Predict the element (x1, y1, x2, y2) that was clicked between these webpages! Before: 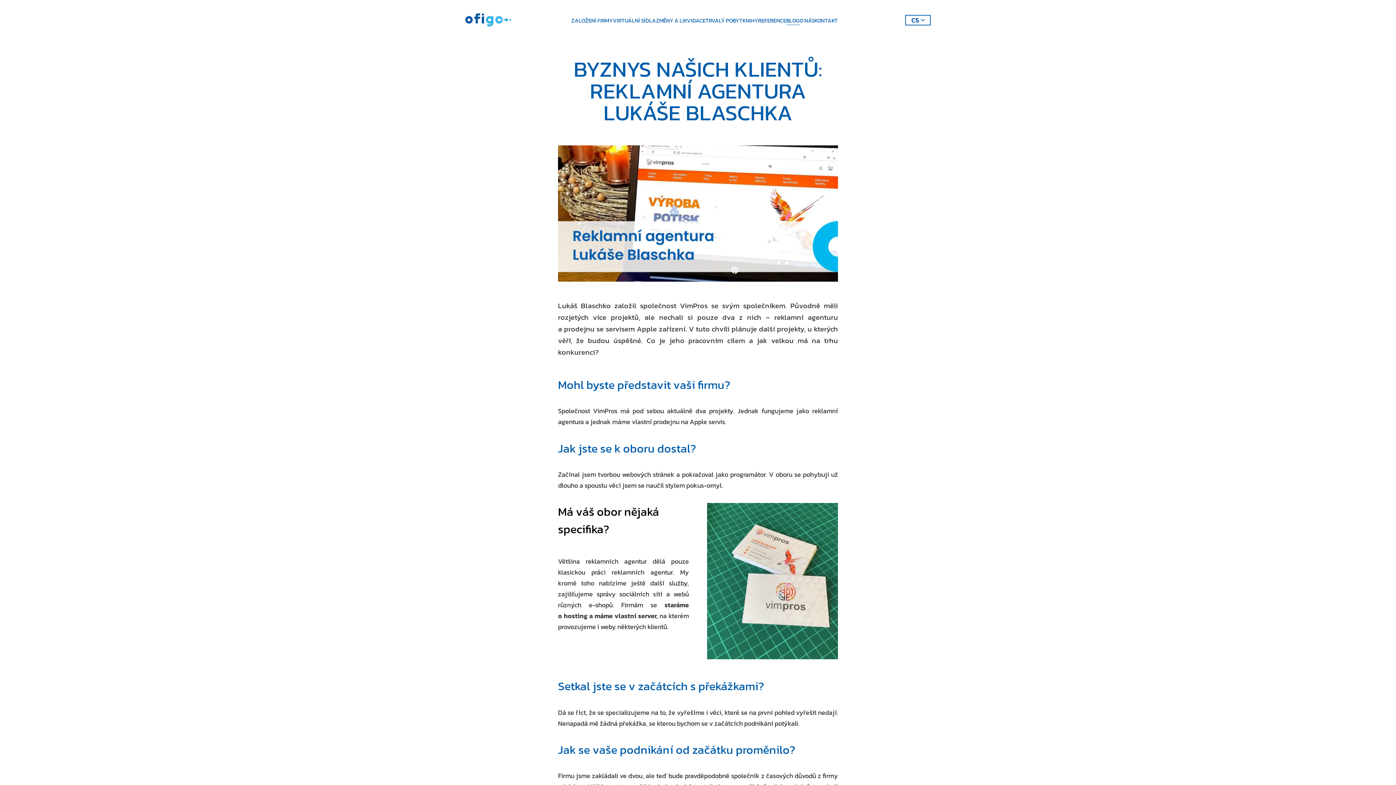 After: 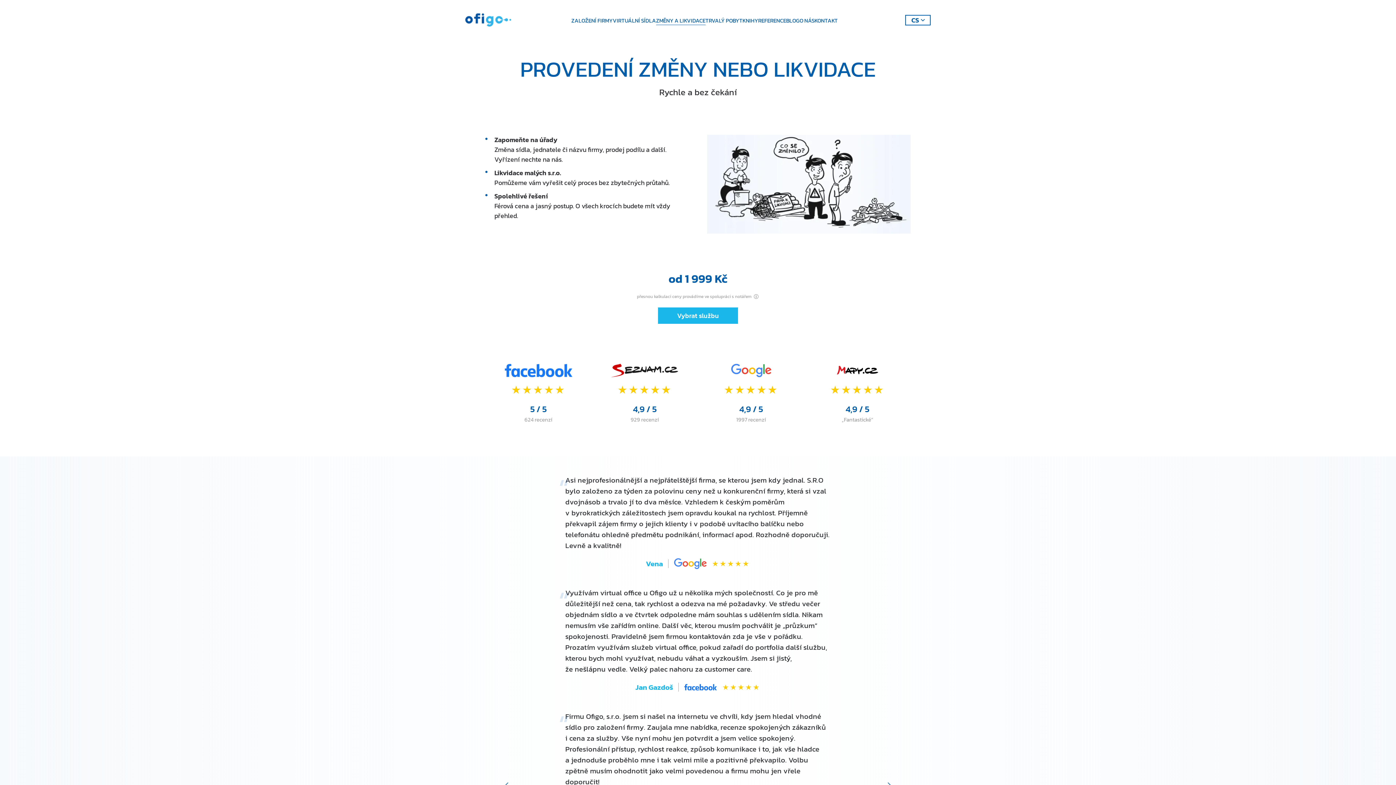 Action: label: ZMĚNY A LIKVIDACE bbox: (656, 16, 705, 24)